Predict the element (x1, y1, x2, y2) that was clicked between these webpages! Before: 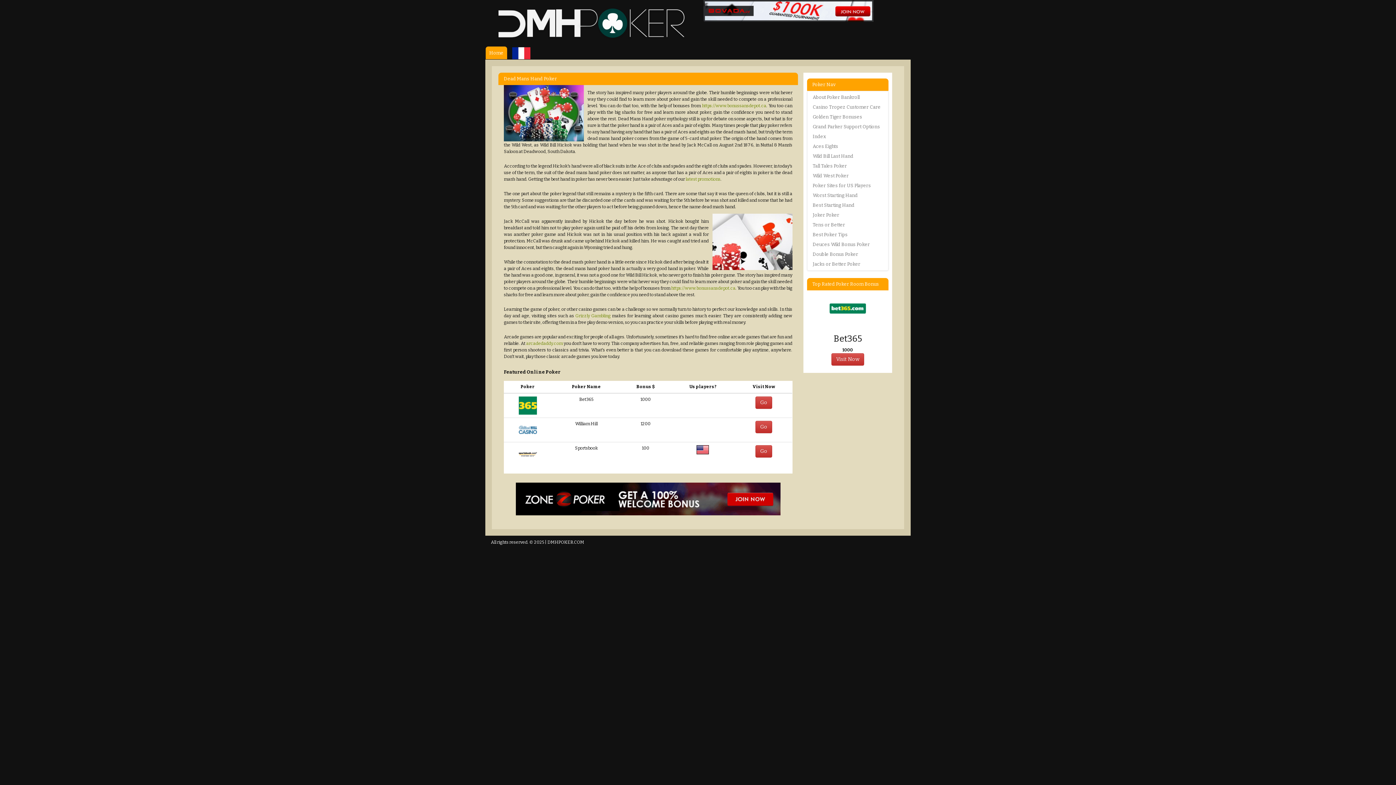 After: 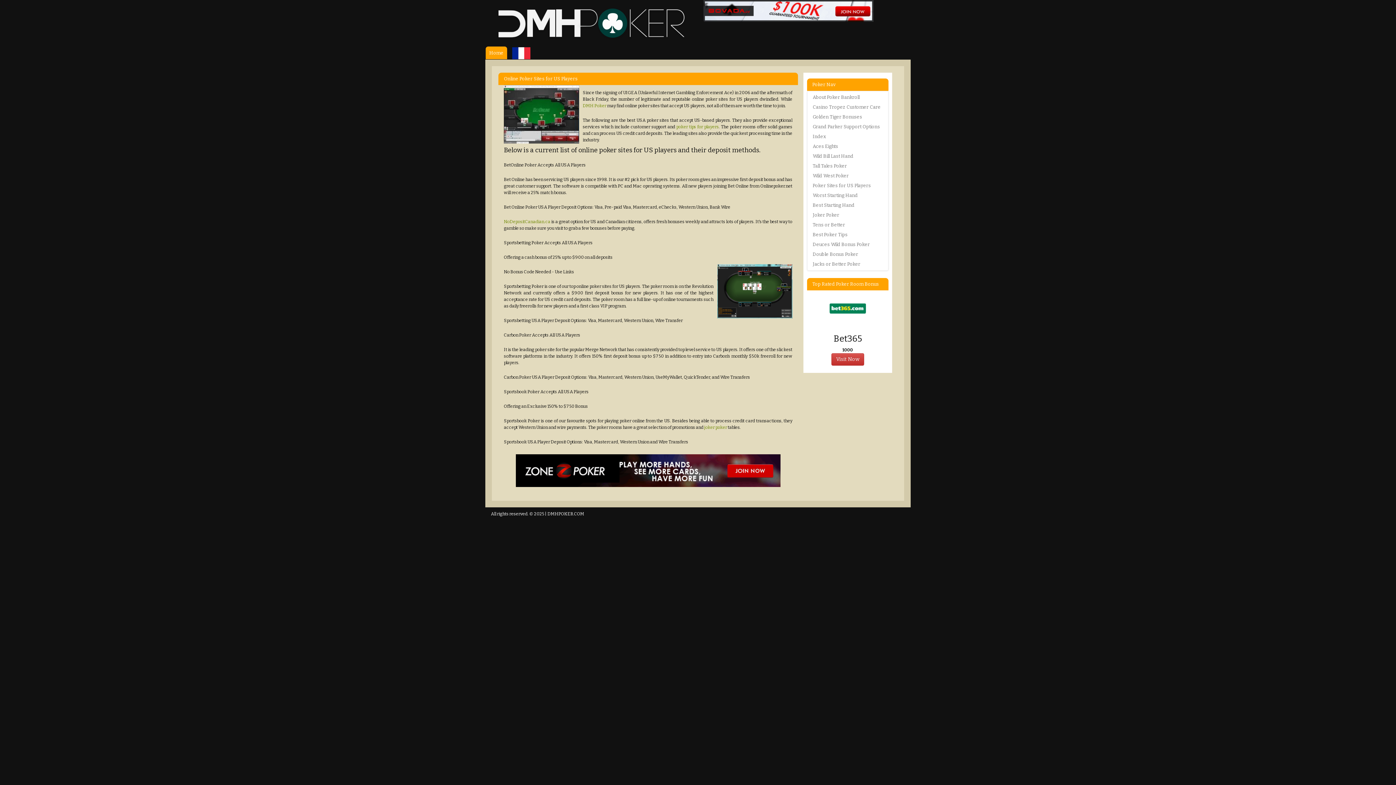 Action: label: Poker Sites for US Players bbox: (812, 182, 880, 189)